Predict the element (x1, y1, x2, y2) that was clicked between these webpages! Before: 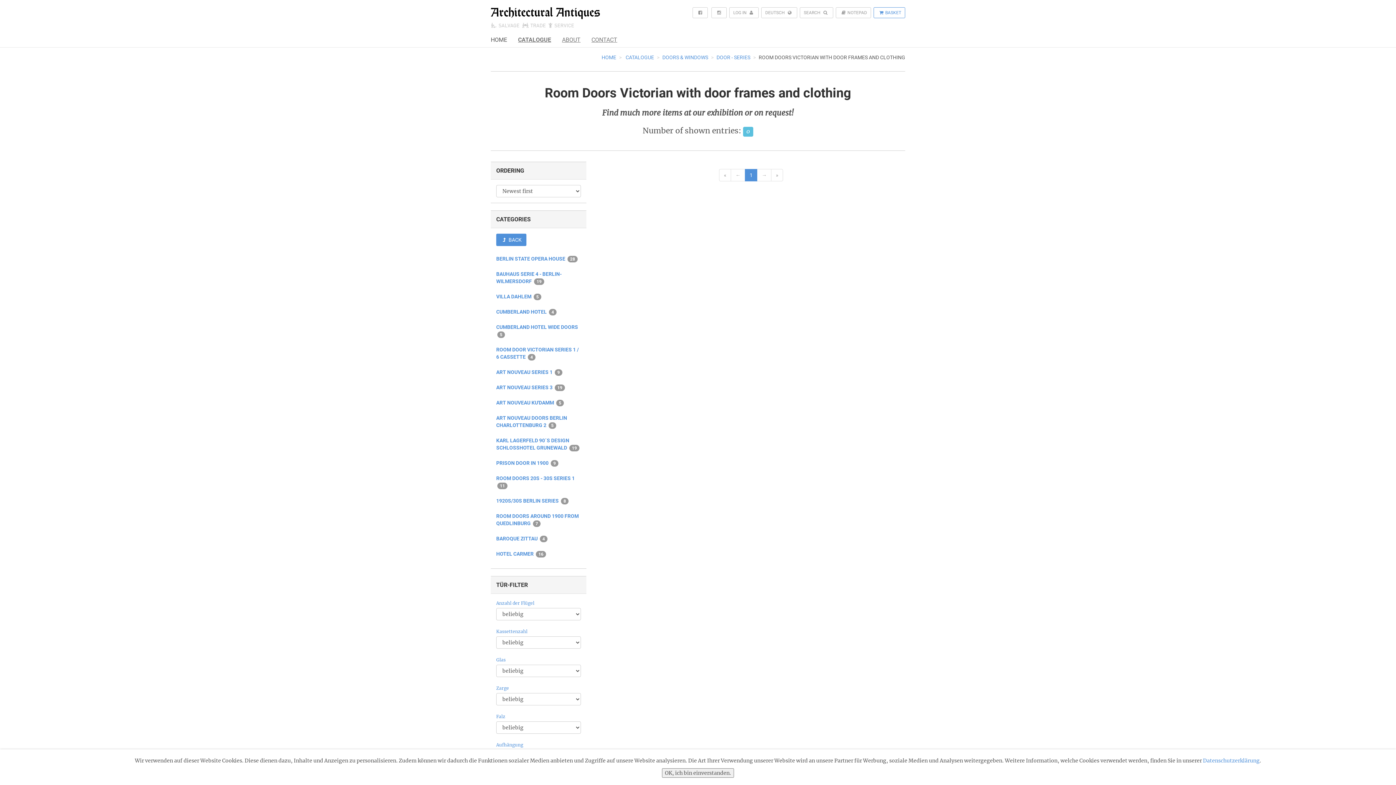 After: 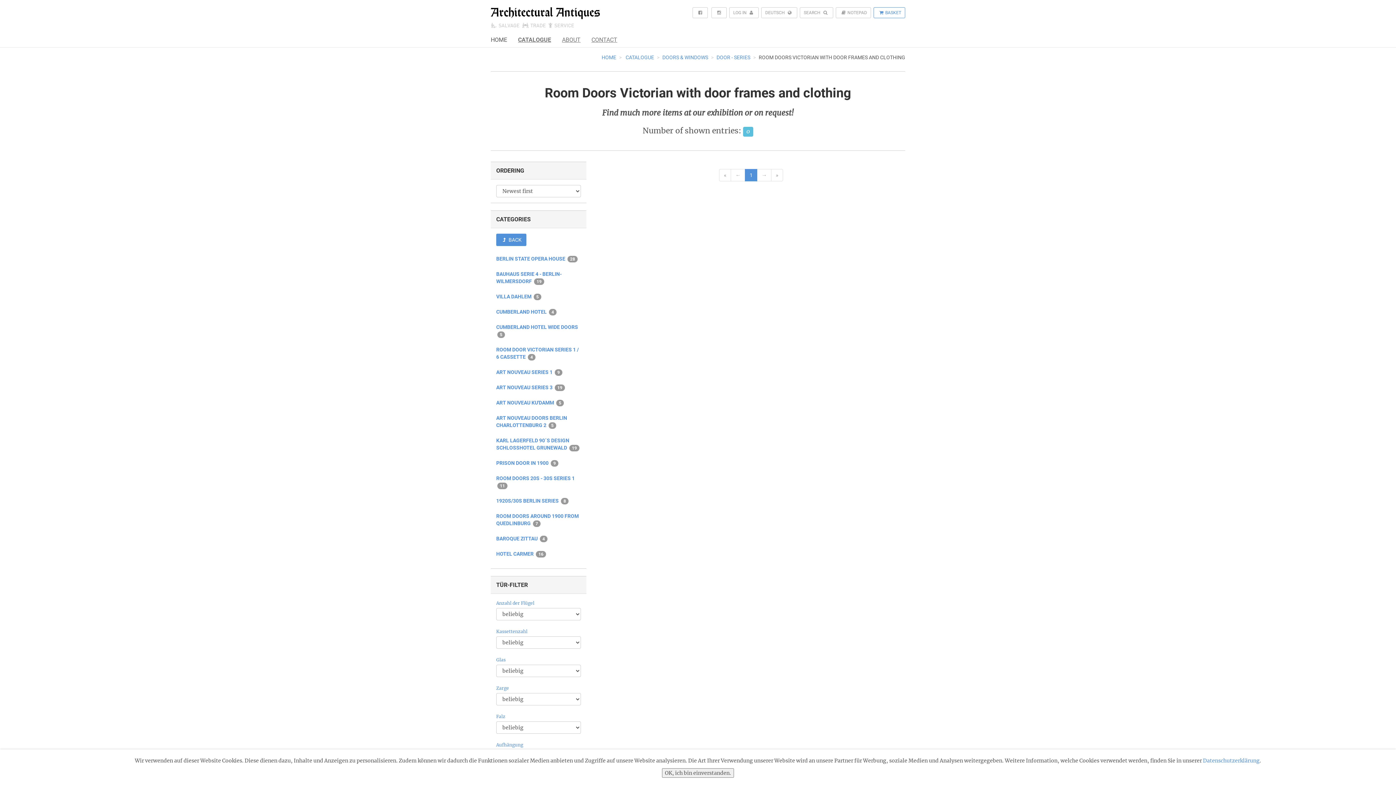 Action: label: ← bbox: (731, 169, 745, 181)